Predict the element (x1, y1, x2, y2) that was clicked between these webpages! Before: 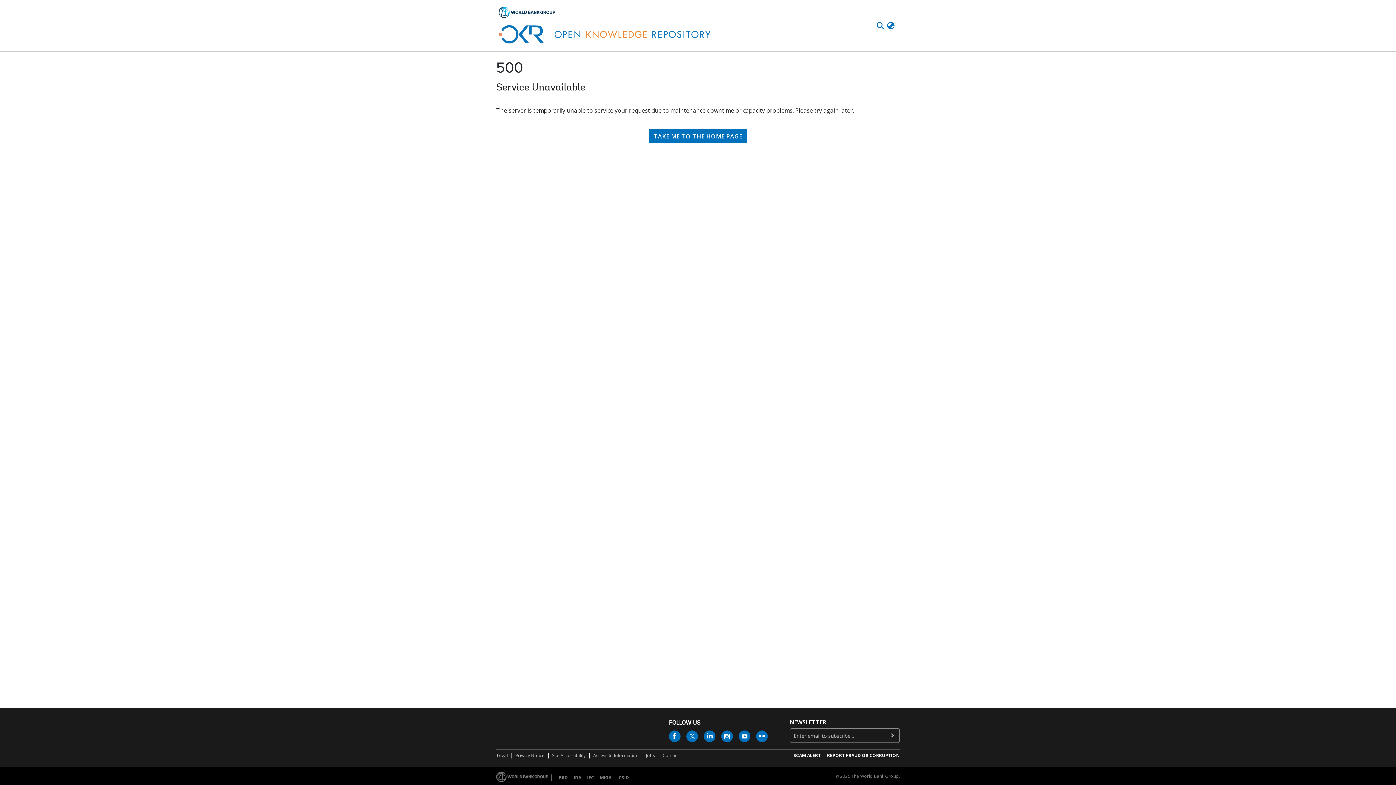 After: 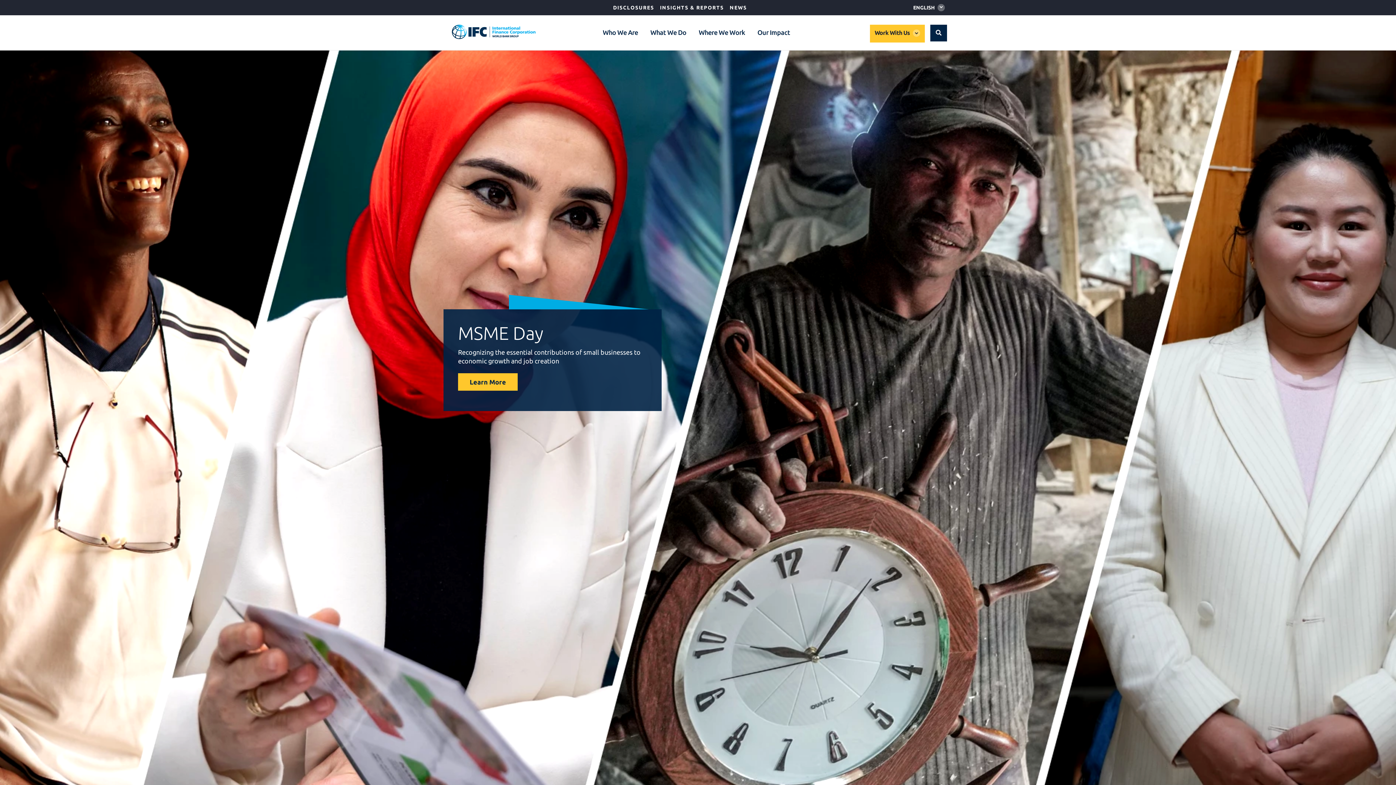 Action: bbox: (584, 774, 597, 781) label: IFC